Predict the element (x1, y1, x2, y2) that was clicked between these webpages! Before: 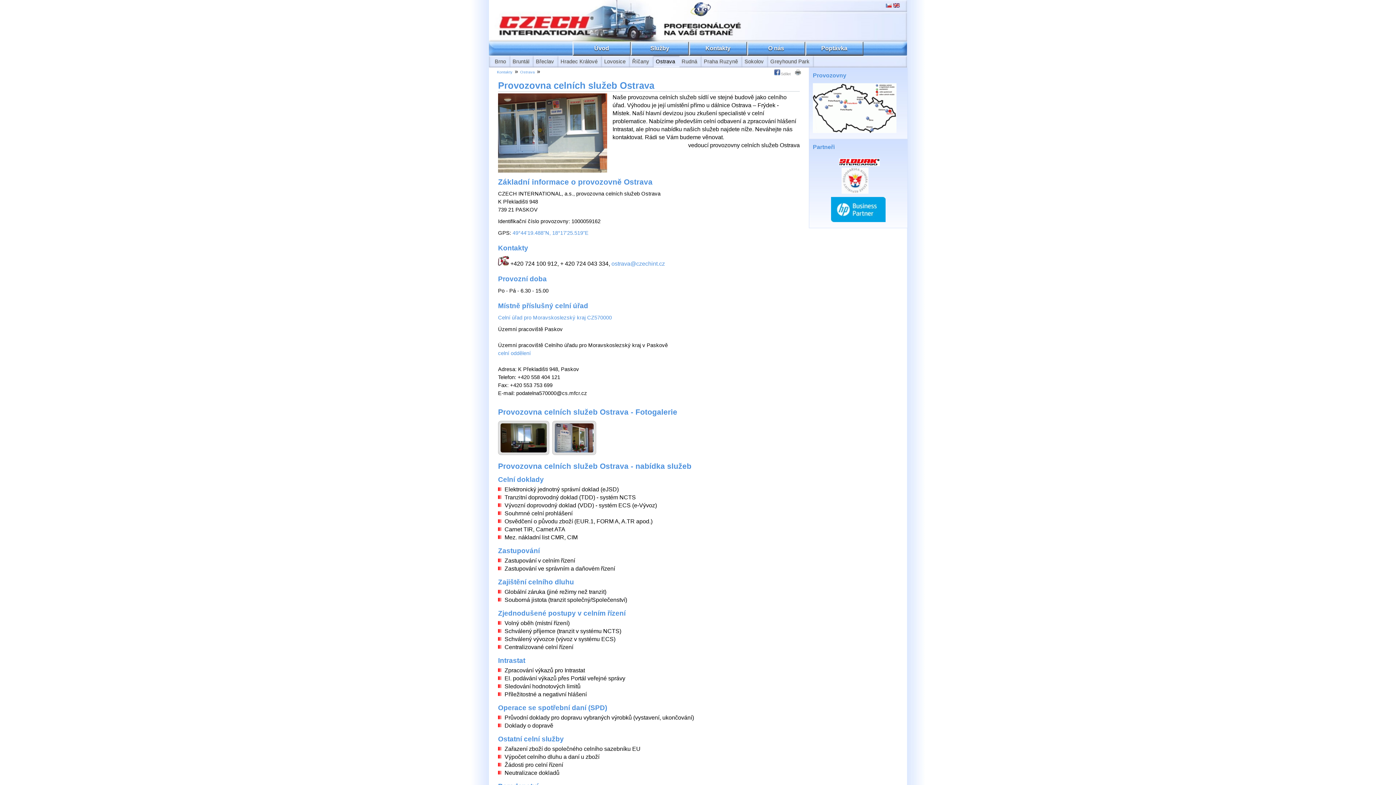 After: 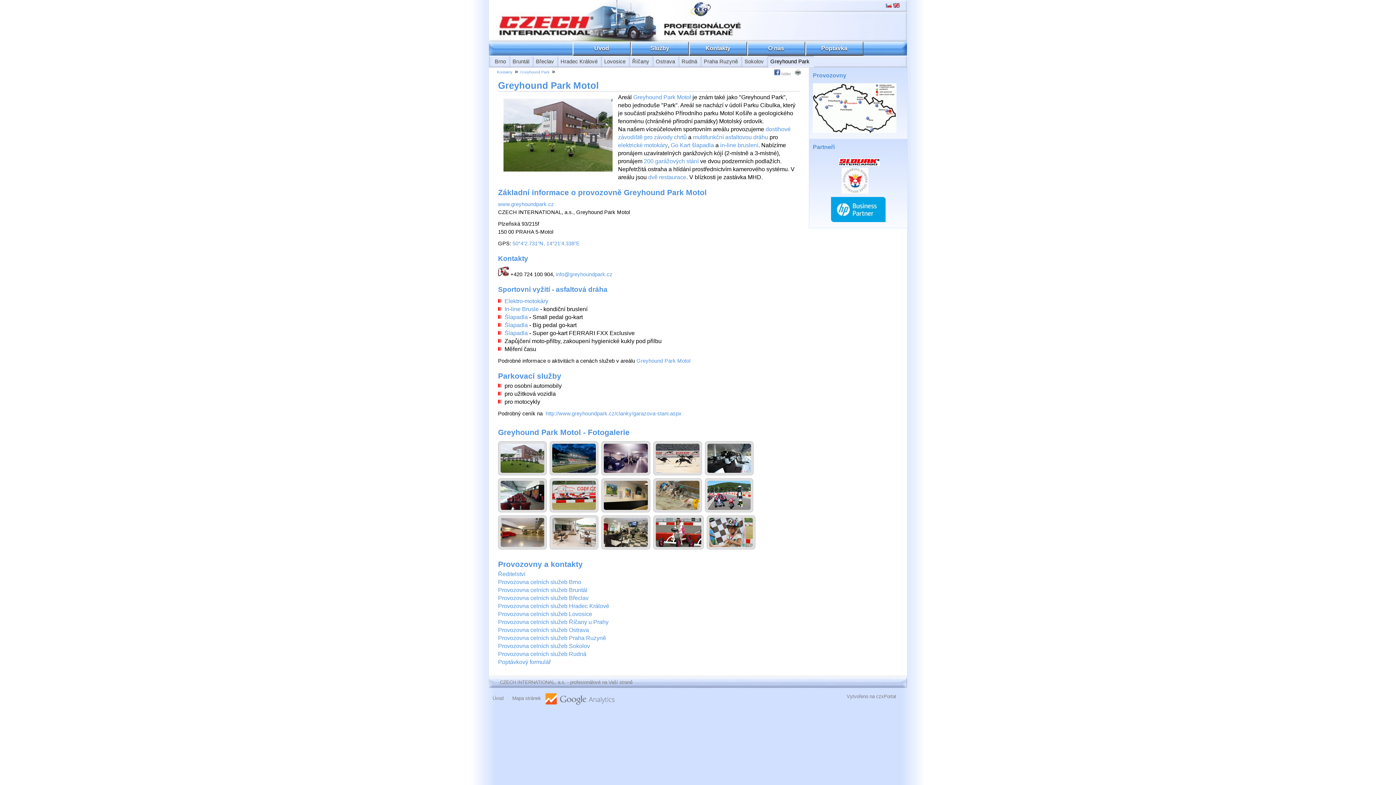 Action: label: Greyhound Park bbox: (769, 55, 810, 67)